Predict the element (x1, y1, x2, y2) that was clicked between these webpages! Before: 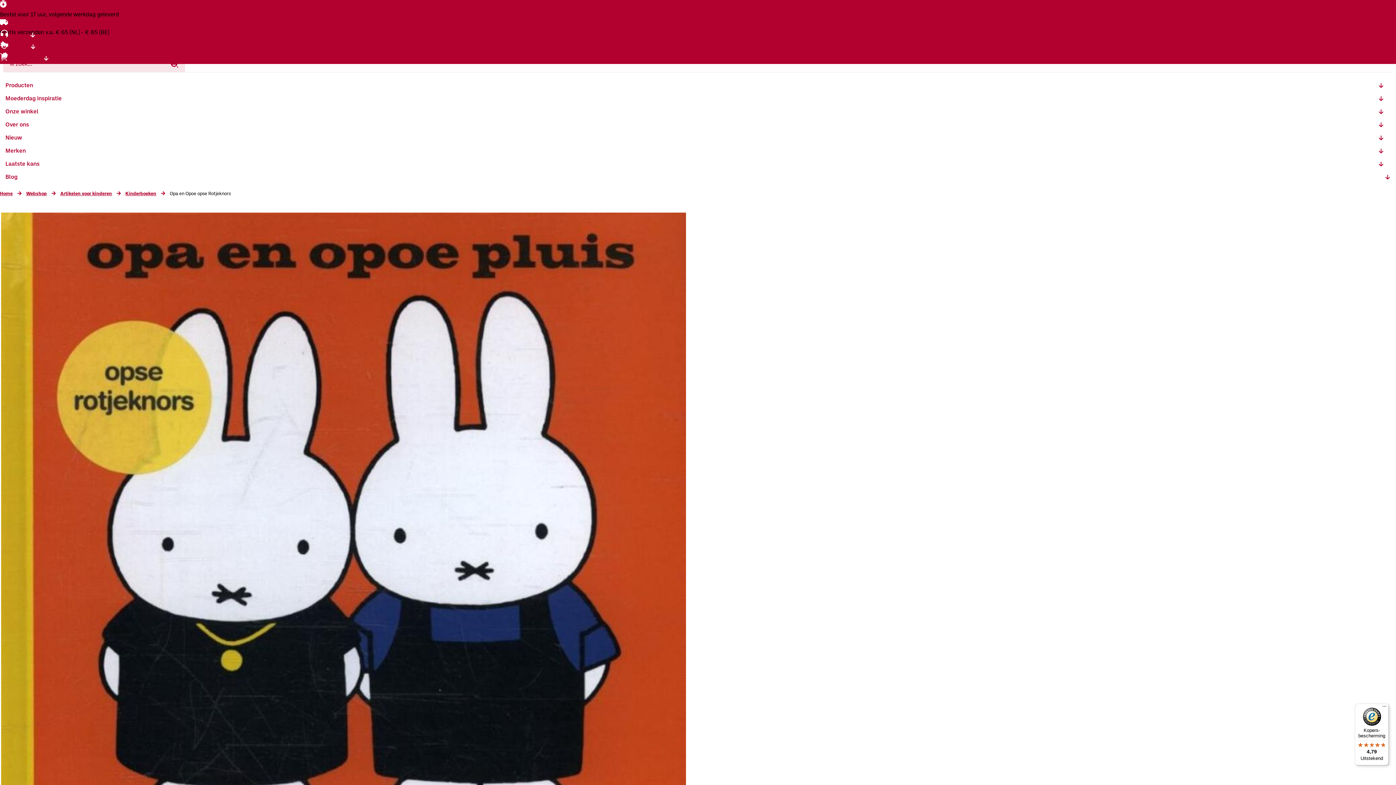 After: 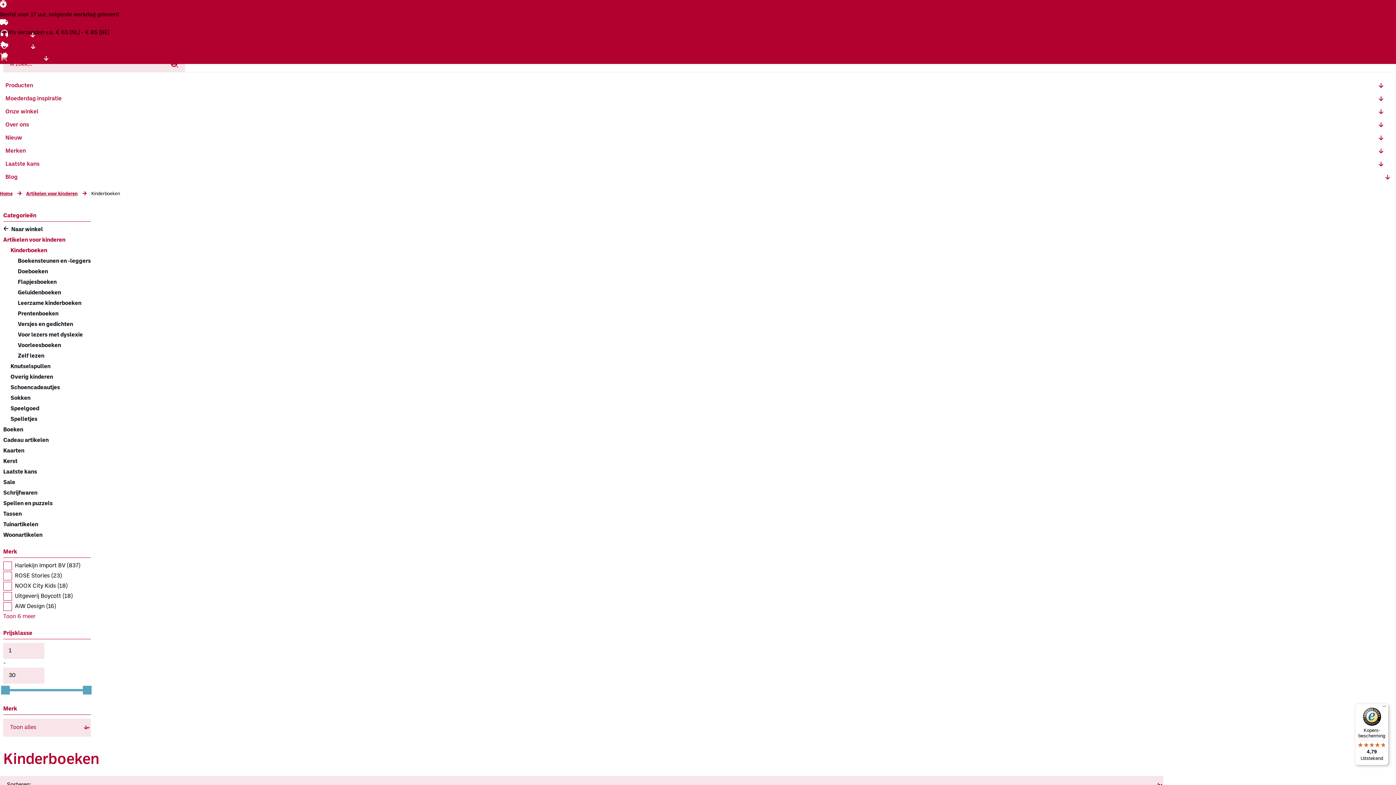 Action: bbox: (125, 191, 156, 196) label: Kinderboeken